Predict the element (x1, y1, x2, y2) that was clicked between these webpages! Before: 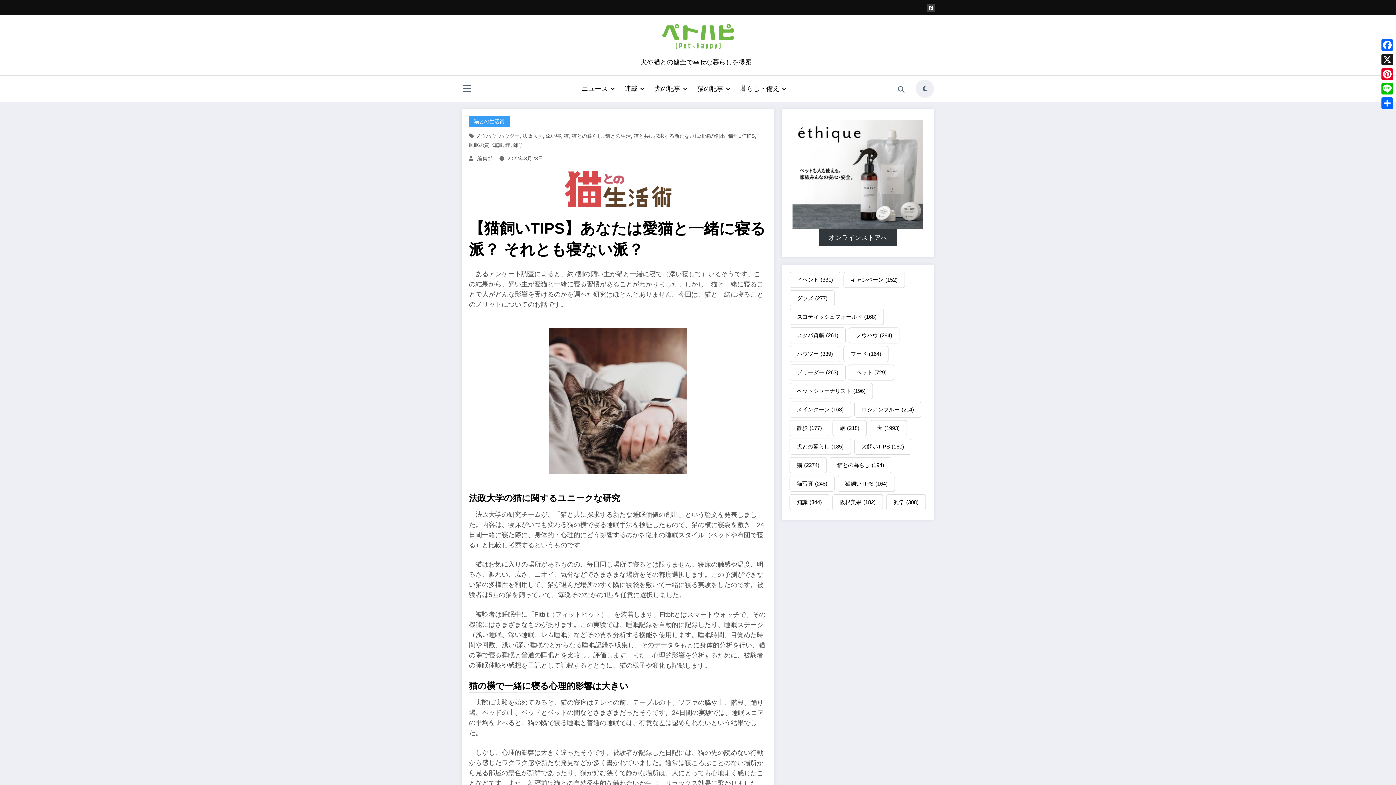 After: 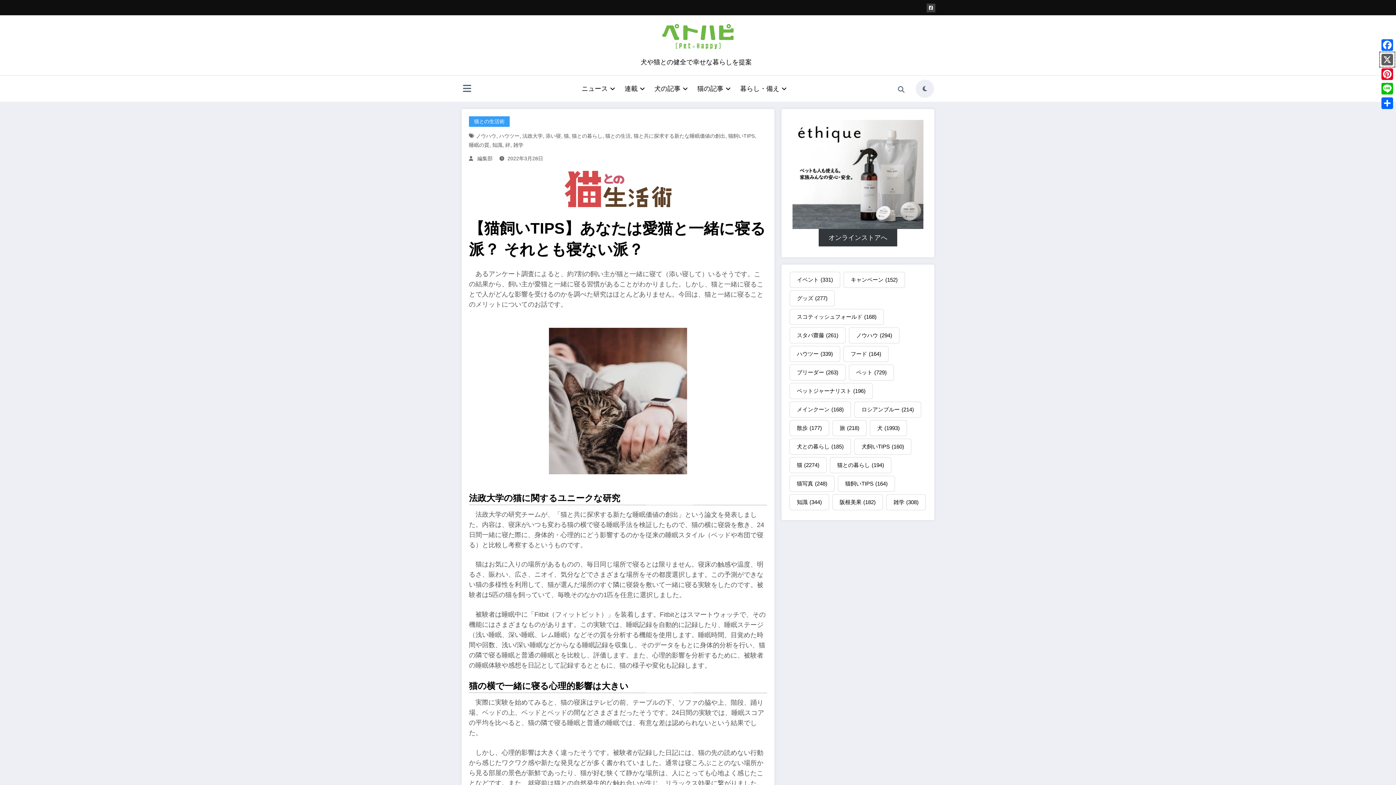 Action: label: X bbox: (1380, 52, 1394, 66)